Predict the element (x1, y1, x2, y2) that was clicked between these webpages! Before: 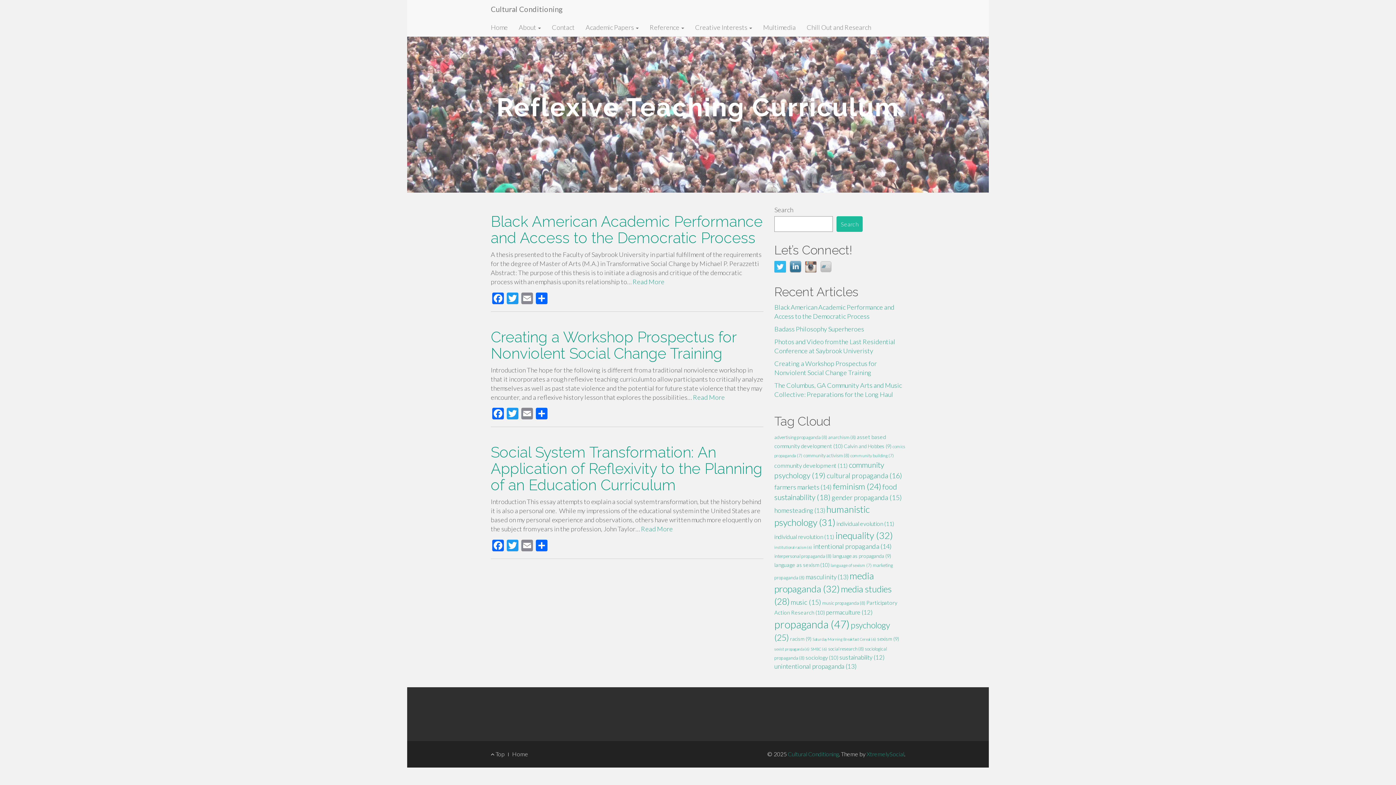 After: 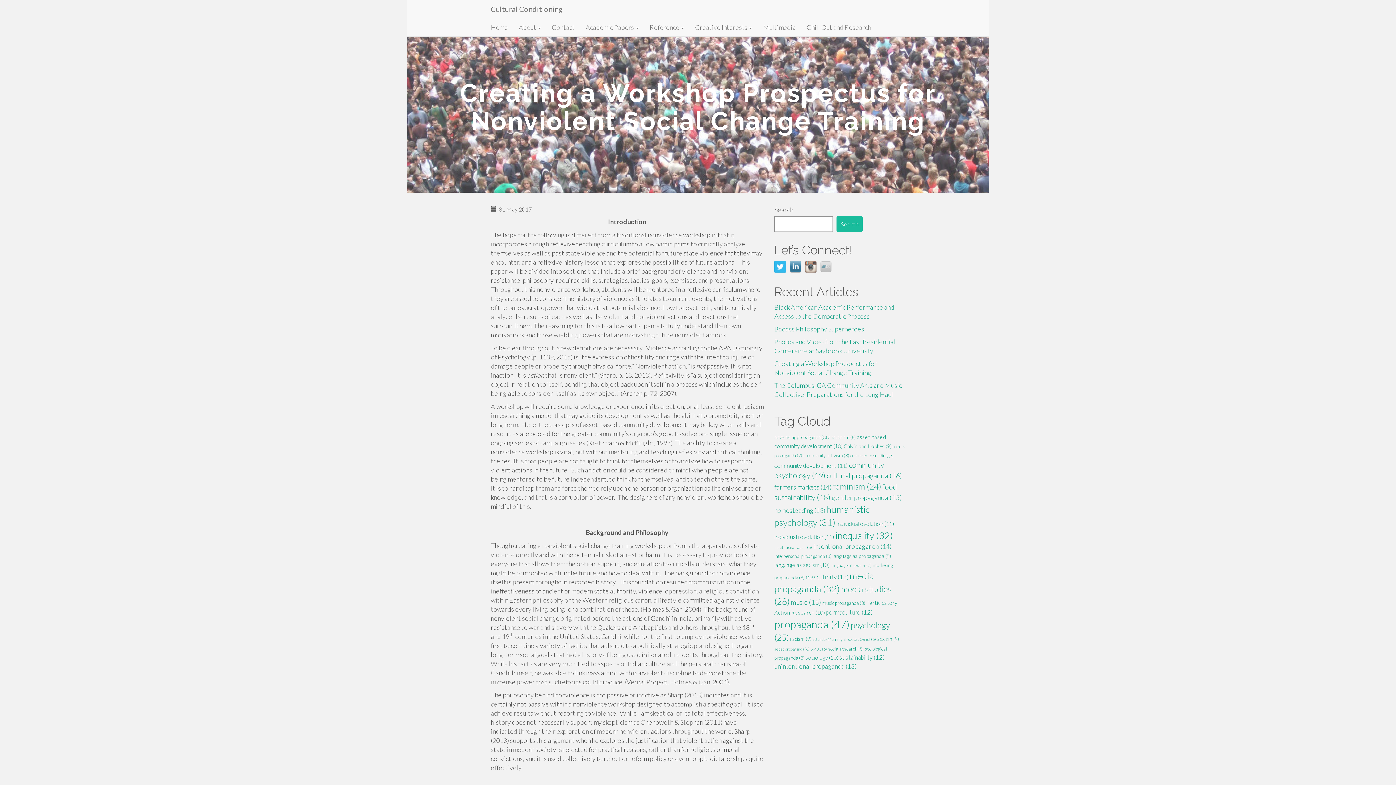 Action: label: Read More bbox: (693, 393, 725, 401)